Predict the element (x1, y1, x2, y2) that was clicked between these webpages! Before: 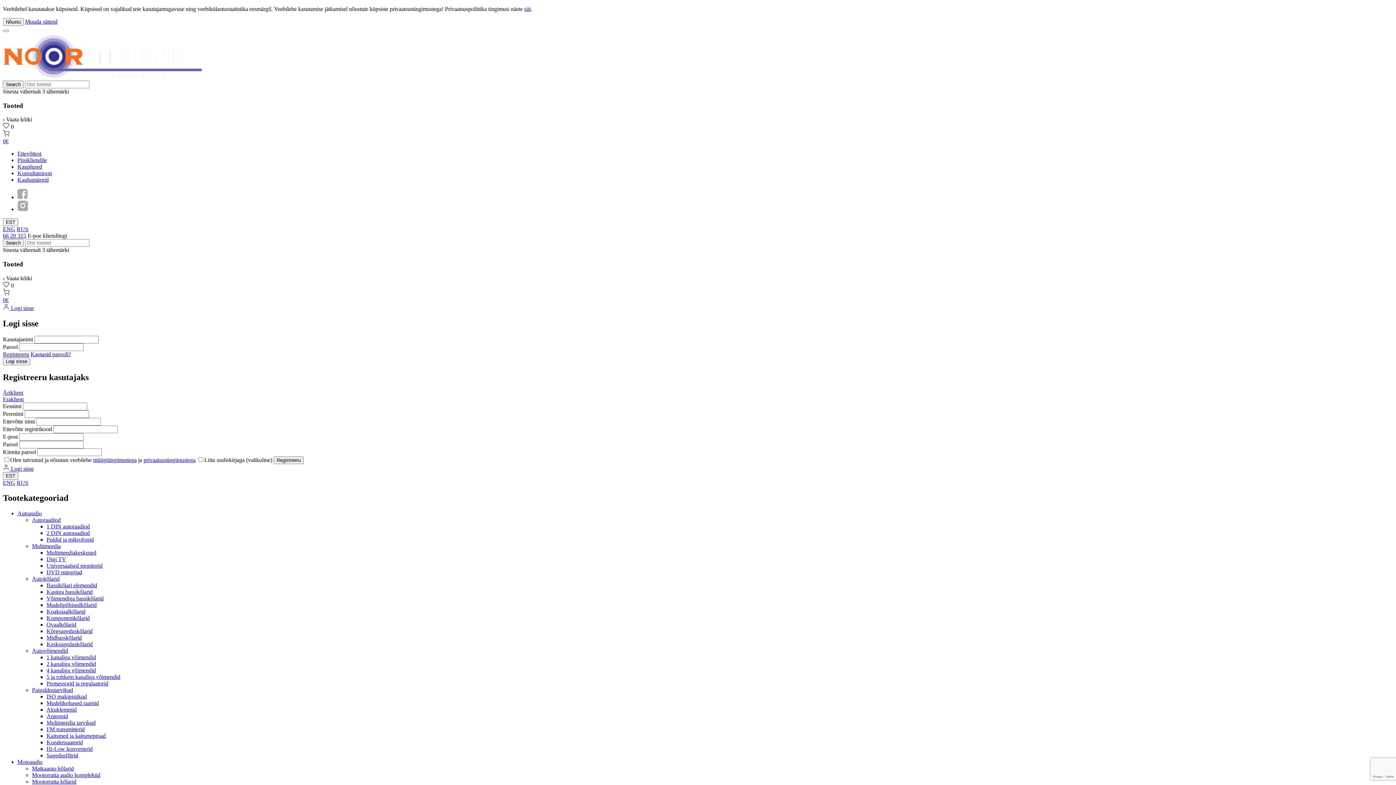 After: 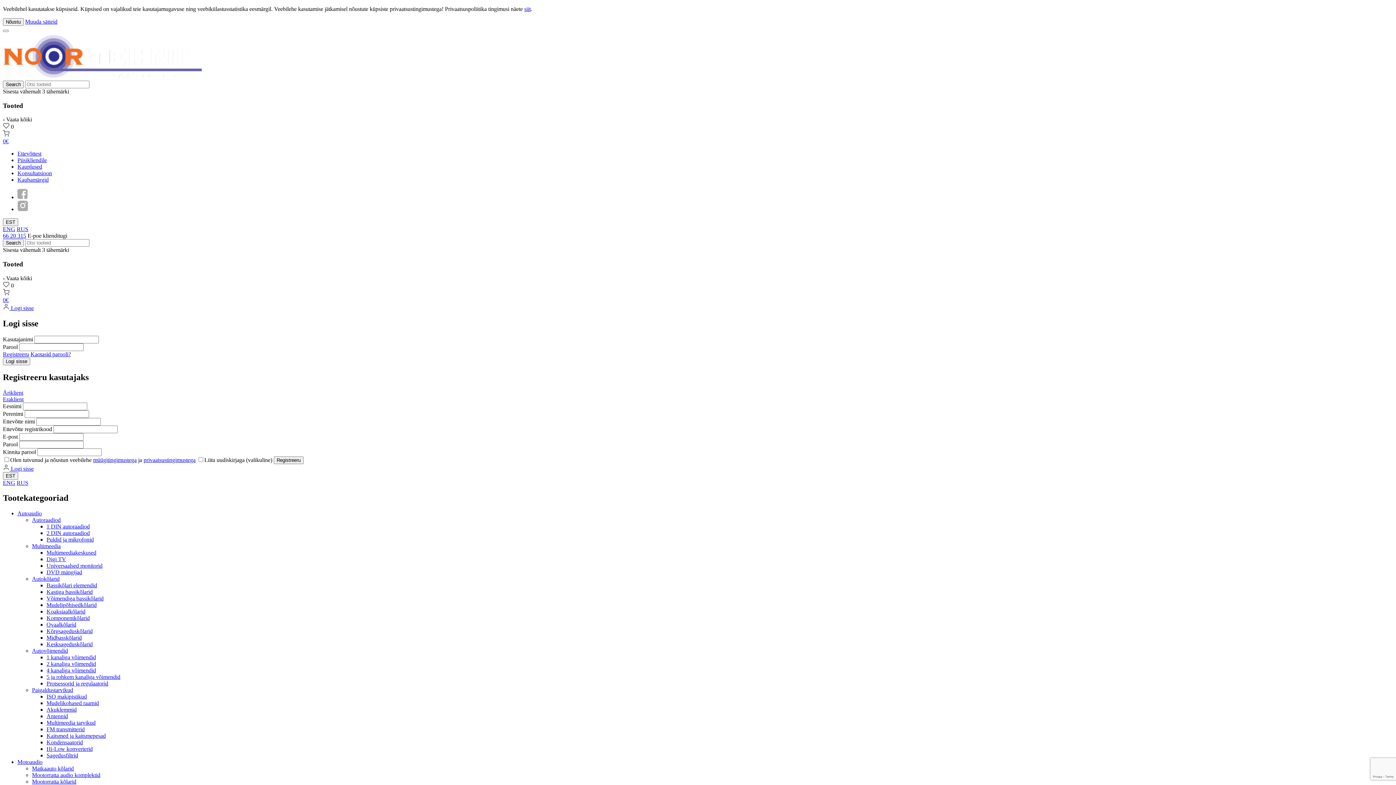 Action: label: 2 DIN autoraadiod bbox: (46, 530, 89, 536)